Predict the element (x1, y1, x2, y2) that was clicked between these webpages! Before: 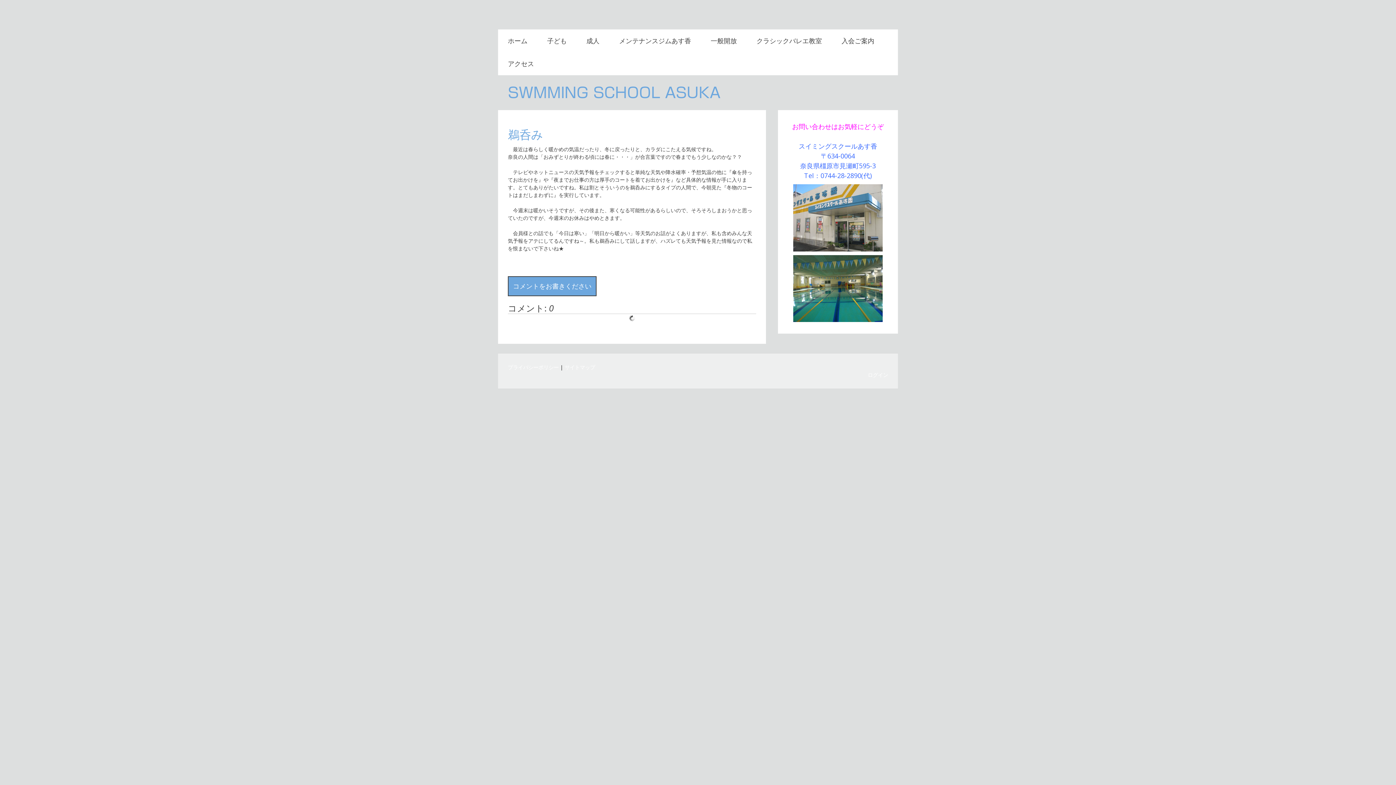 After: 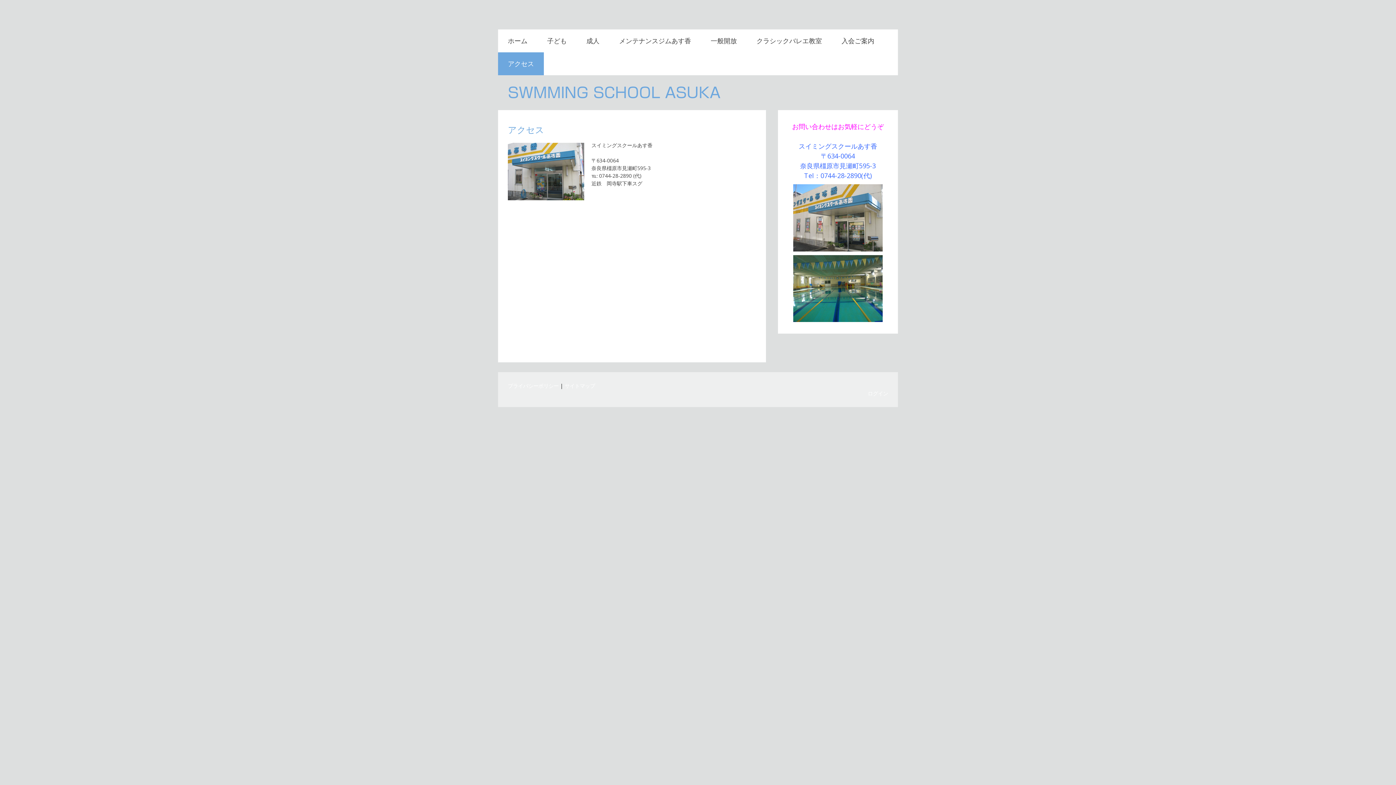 Action: bbox: (498, 52, 544, 75) label: アクセス